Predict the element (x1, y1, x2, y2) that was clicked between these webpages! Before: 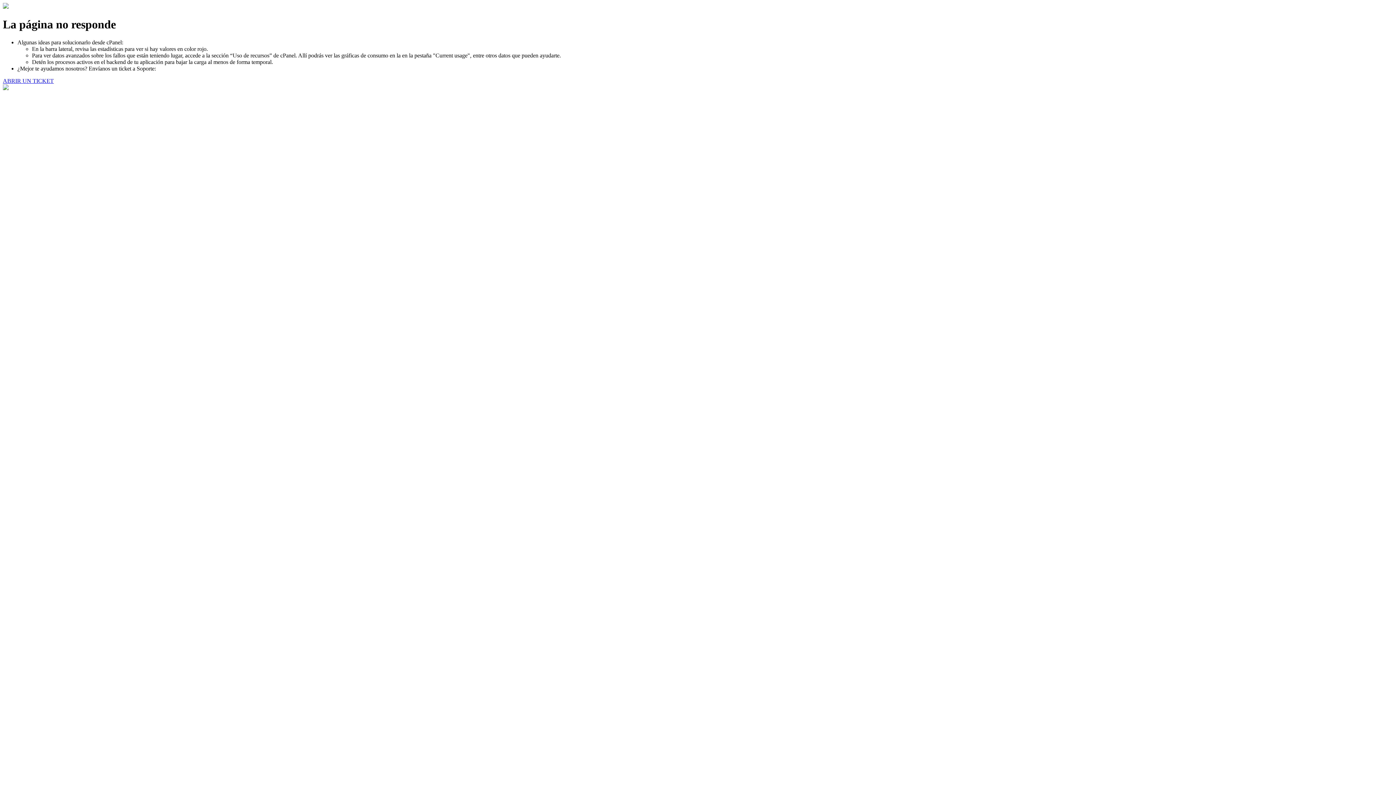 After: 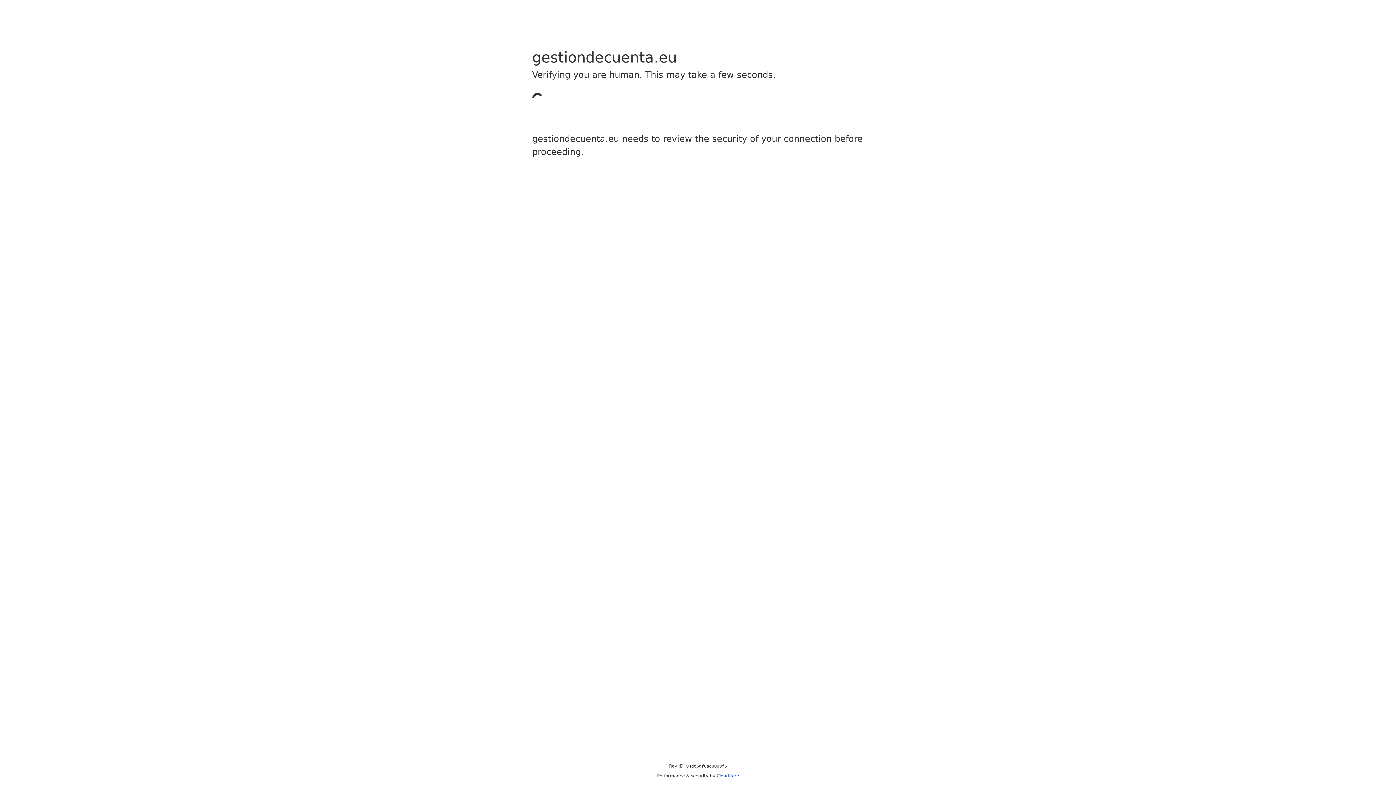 Action: label: ABRIR UN TICKET bbox: (2, 77, 53, 83)